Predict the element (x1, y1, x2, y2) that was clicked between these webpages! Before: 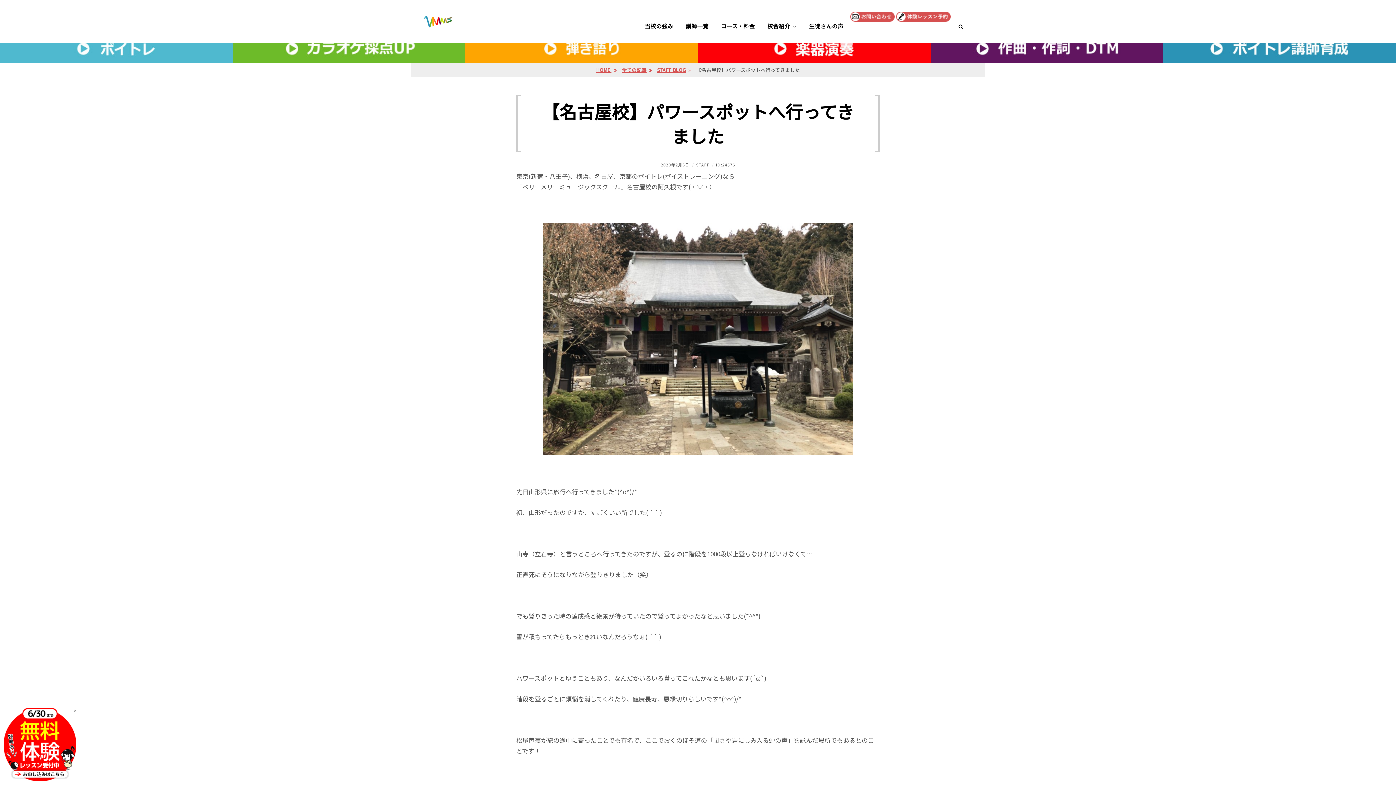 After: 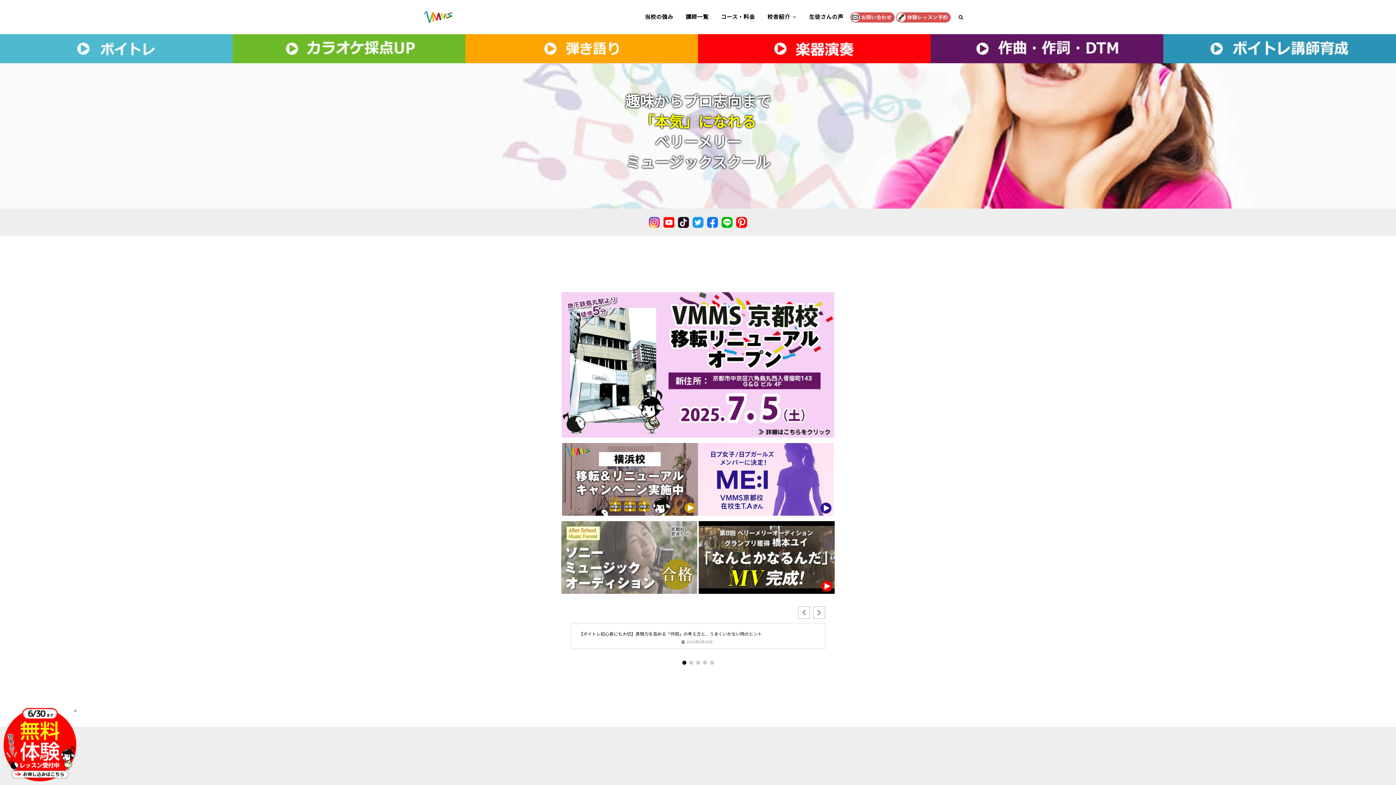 Action: label: STAFF bbox: (696, 161, 709, 167)